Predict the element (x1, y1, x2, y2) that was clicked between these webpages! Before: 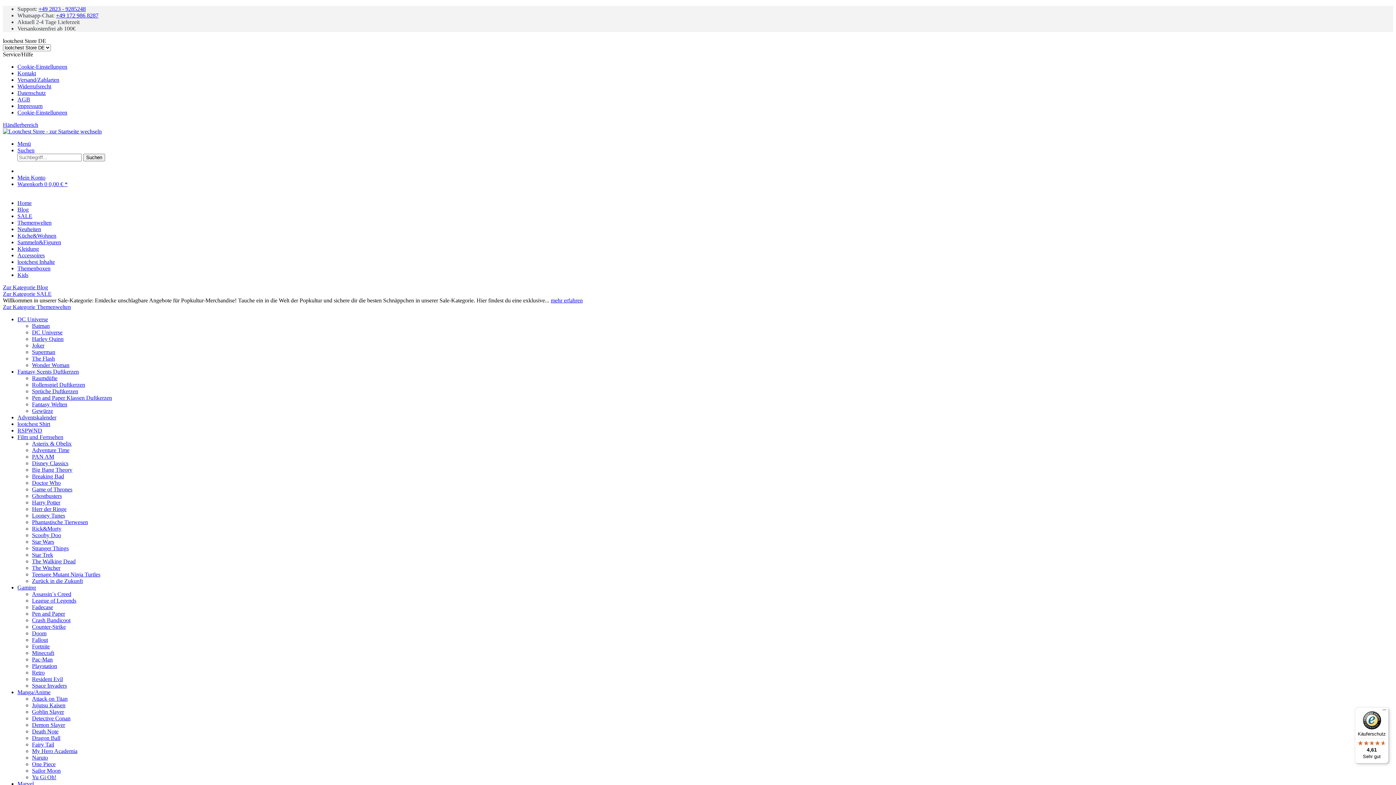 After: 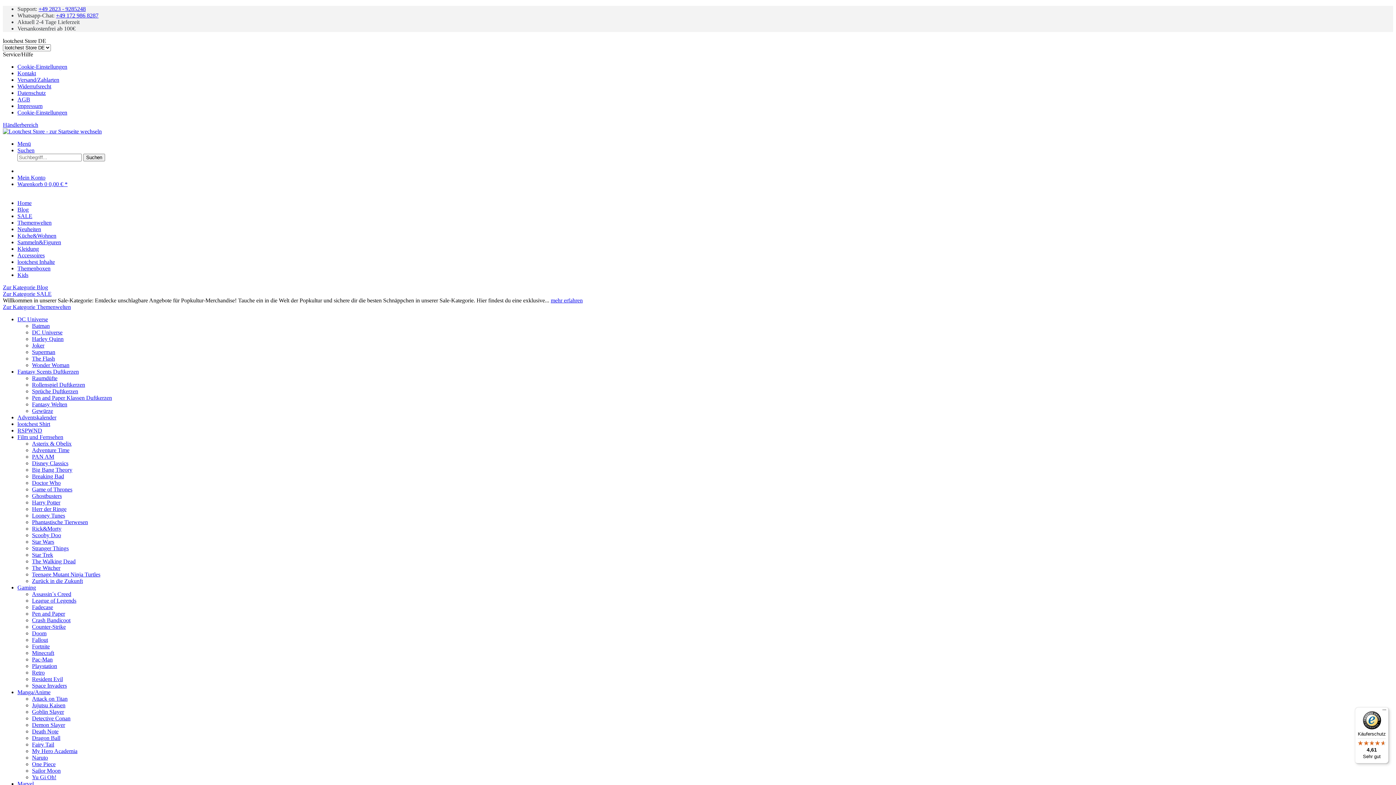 Action: label: Film und Fernsehen bbox: (17, 434, 63, 440)